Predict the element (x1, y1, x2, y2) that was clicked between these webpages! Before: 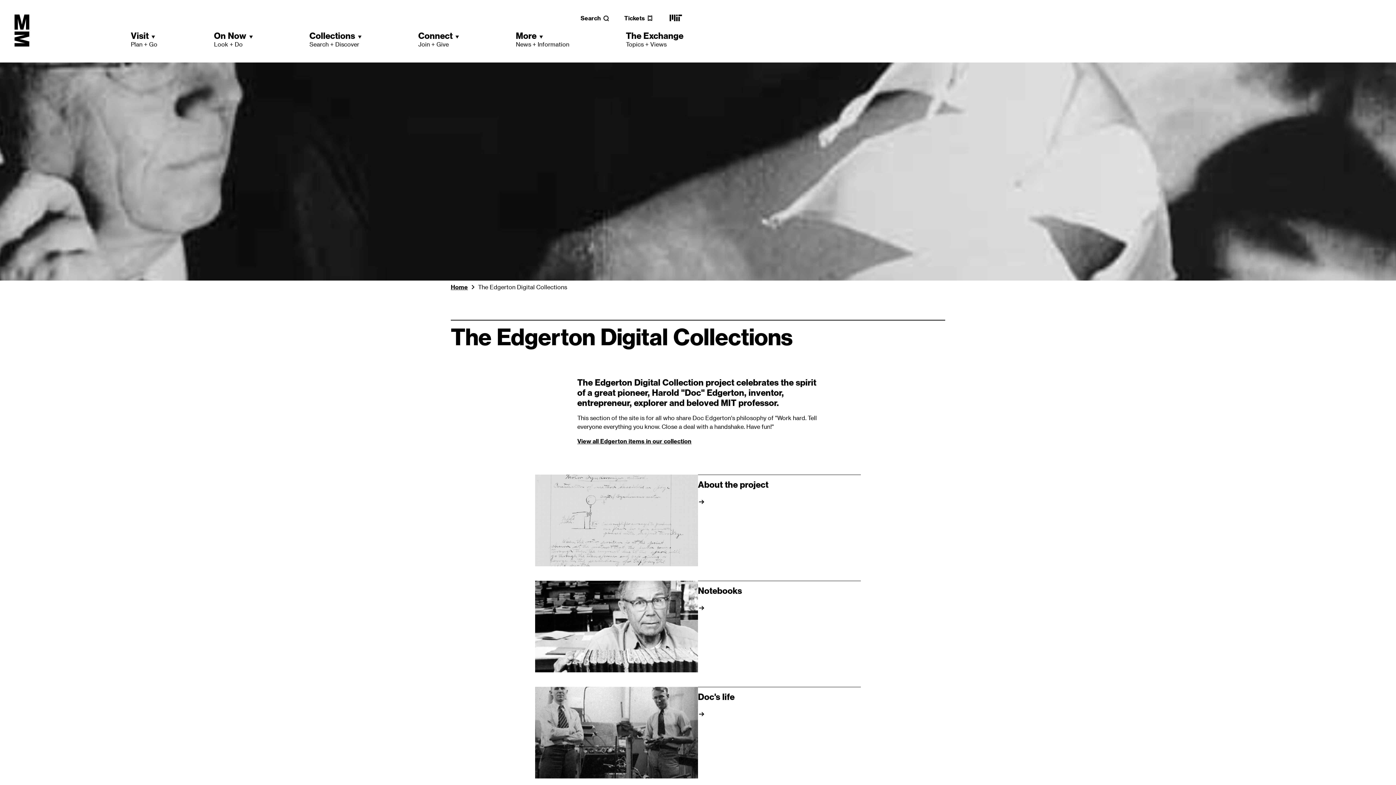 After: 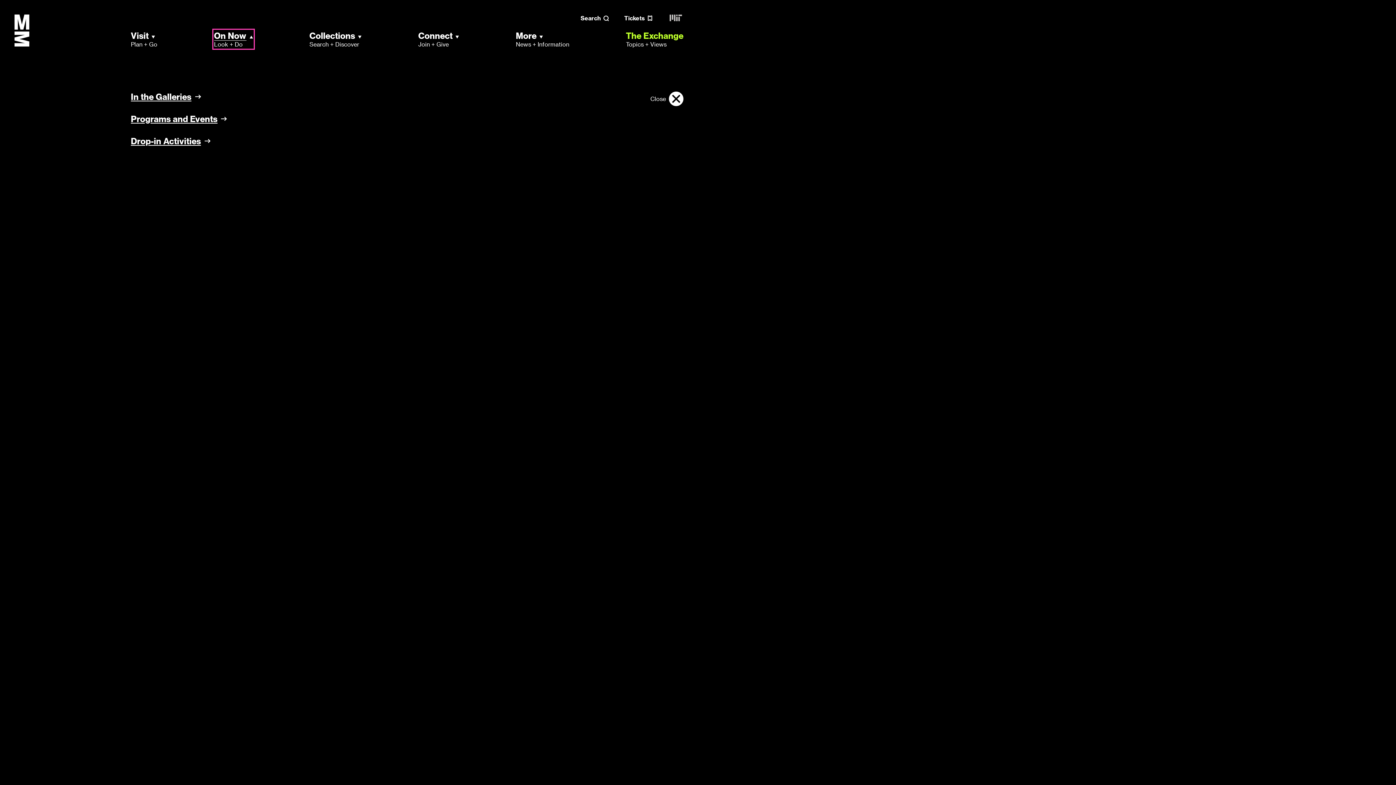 Action: bbox: (214, 30, 252, 48) label: On Now
Look + Do